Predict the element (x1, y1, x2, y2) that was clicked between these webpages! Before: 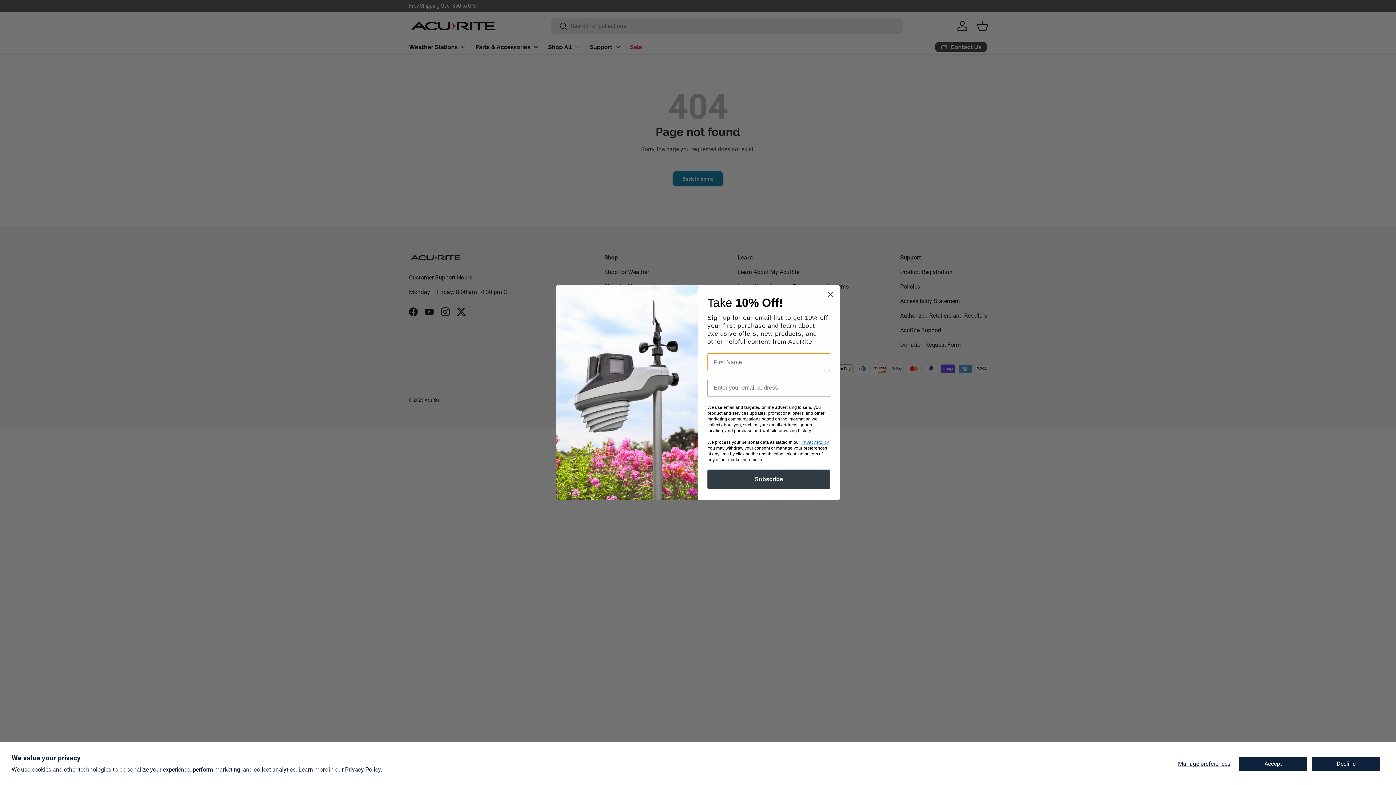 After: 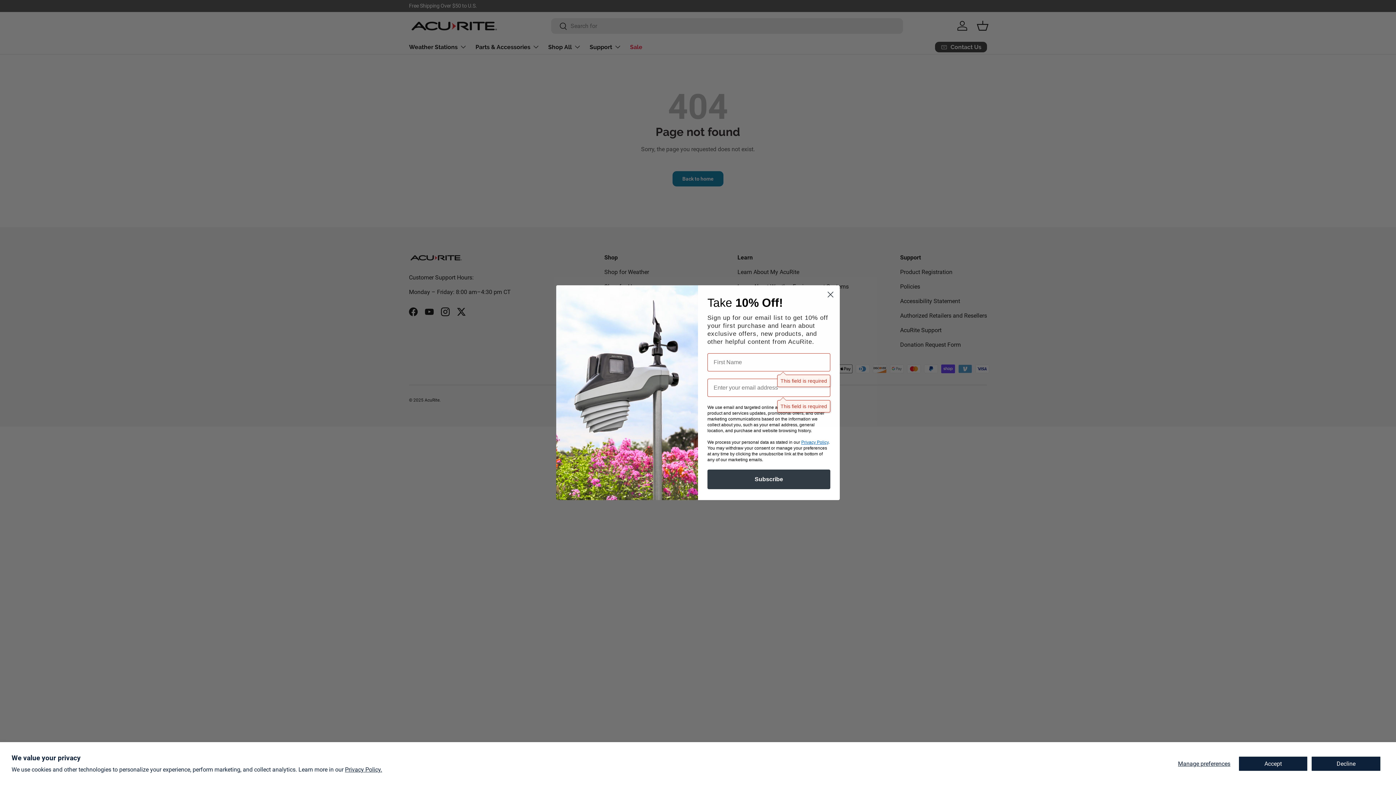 Action: label: Subscribe bbox: (707, 491, 830, 510)